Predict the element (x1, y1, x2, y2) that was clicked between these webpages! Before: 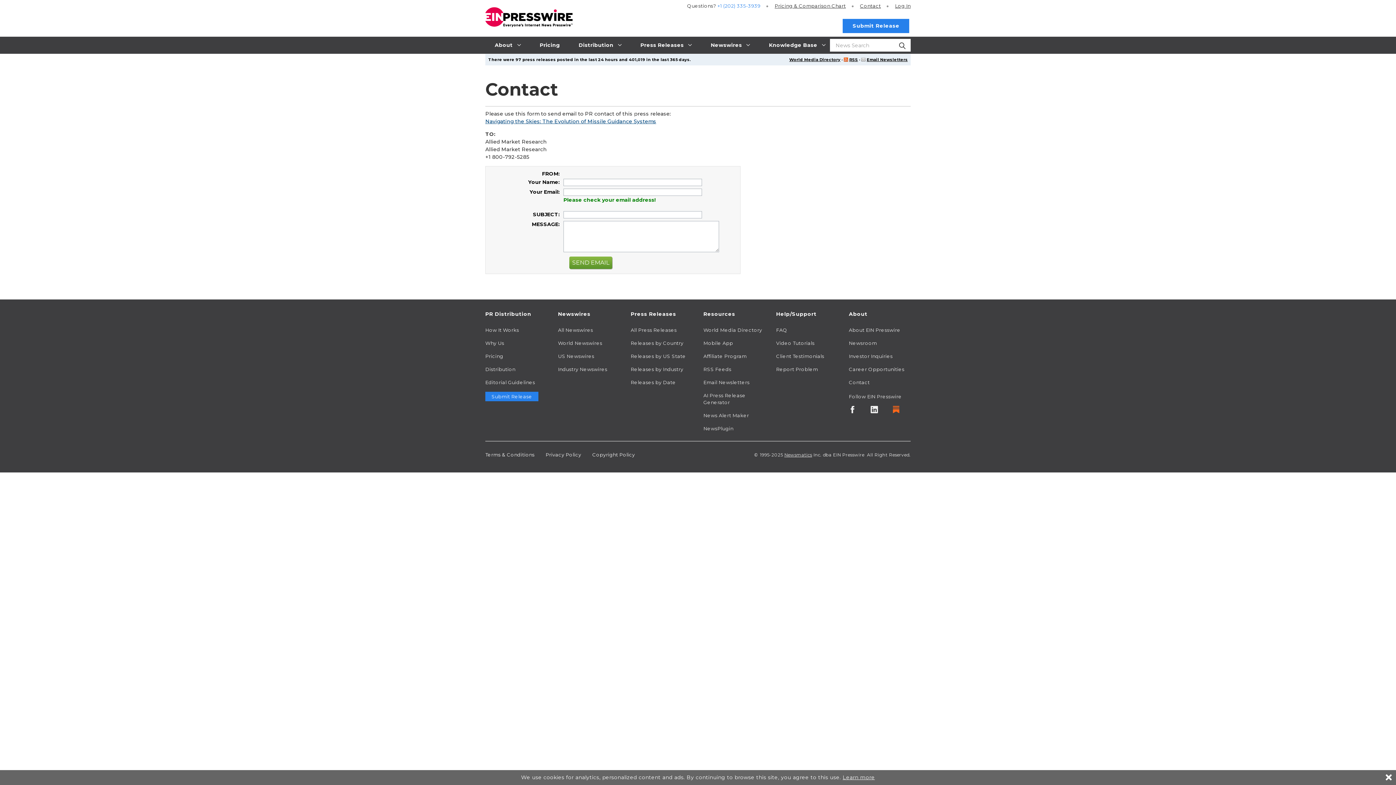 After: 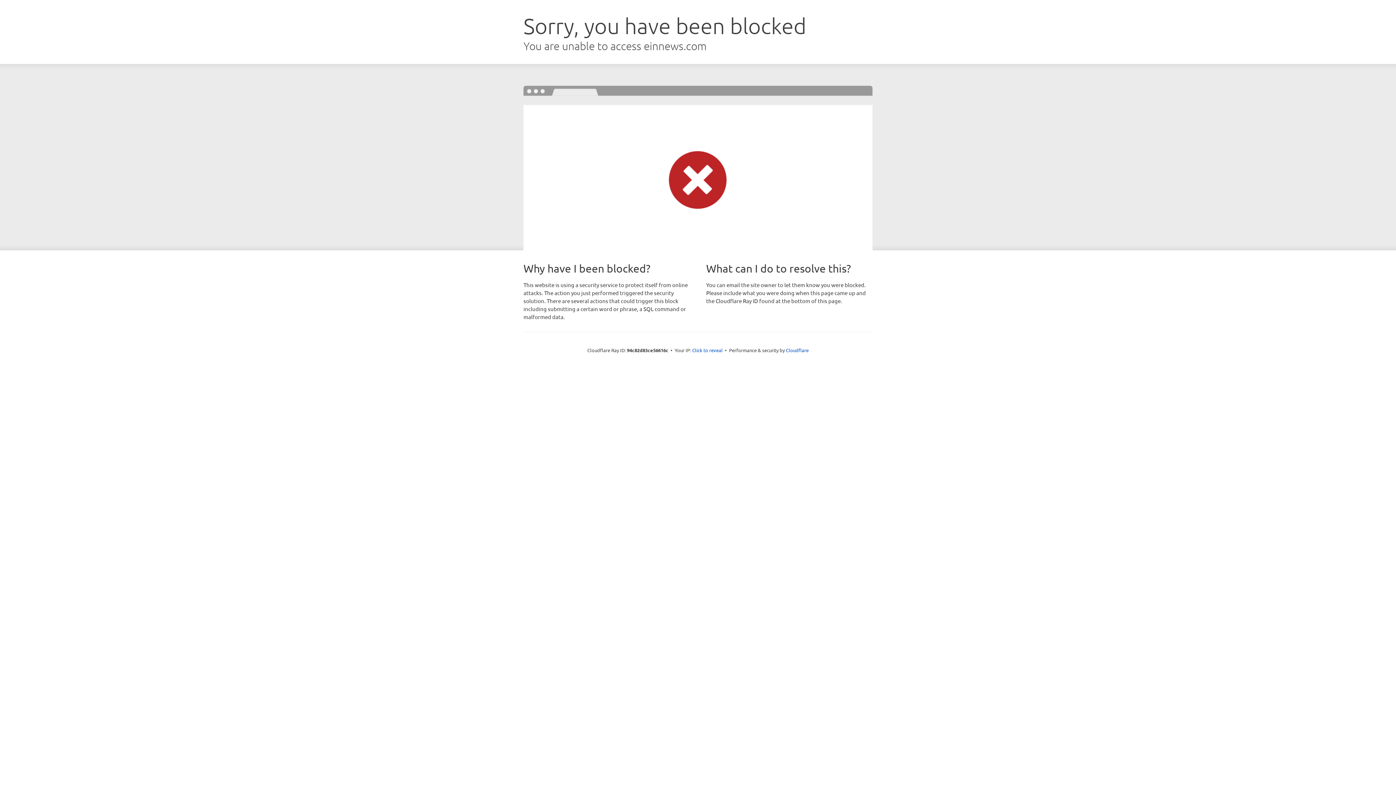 Action: label: US Newswires bbox: (558, 353, 620, 359)